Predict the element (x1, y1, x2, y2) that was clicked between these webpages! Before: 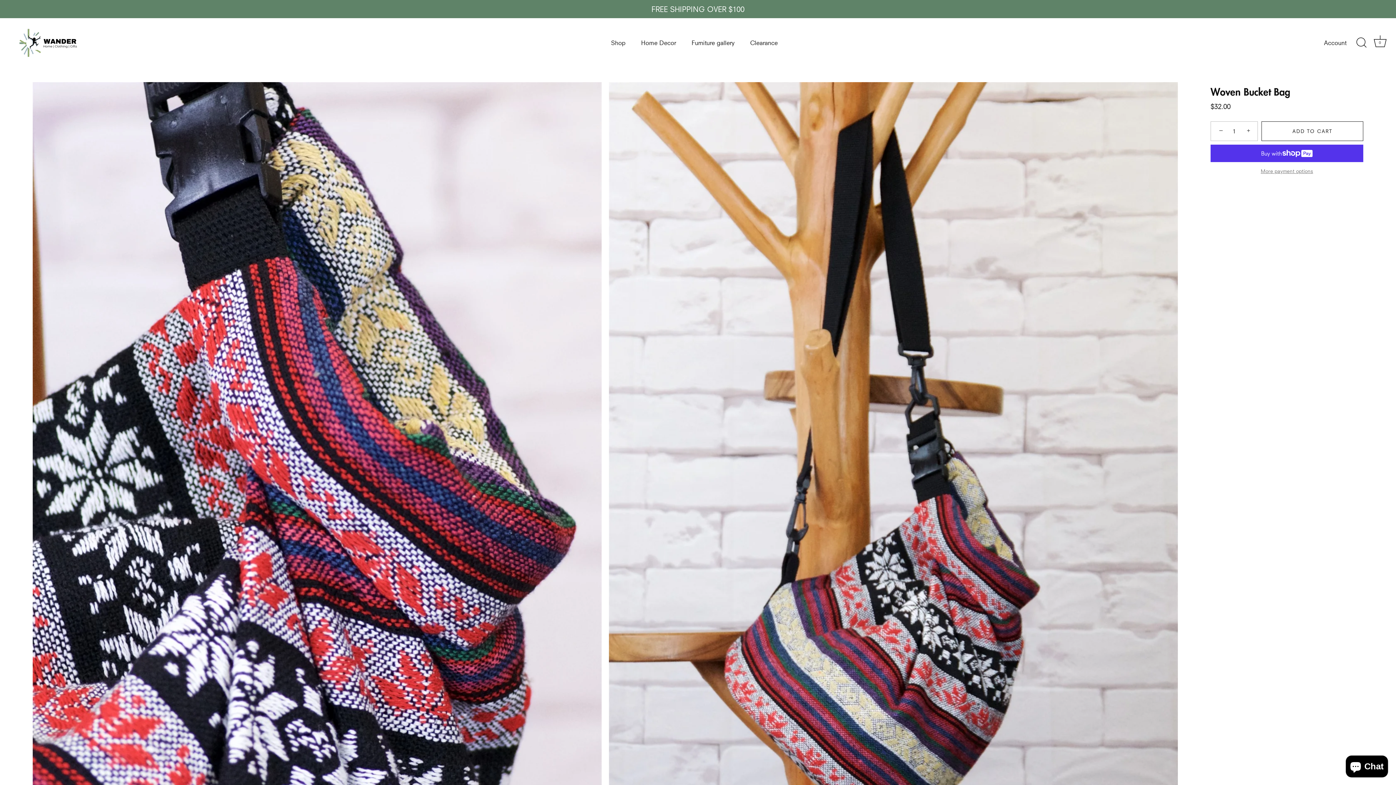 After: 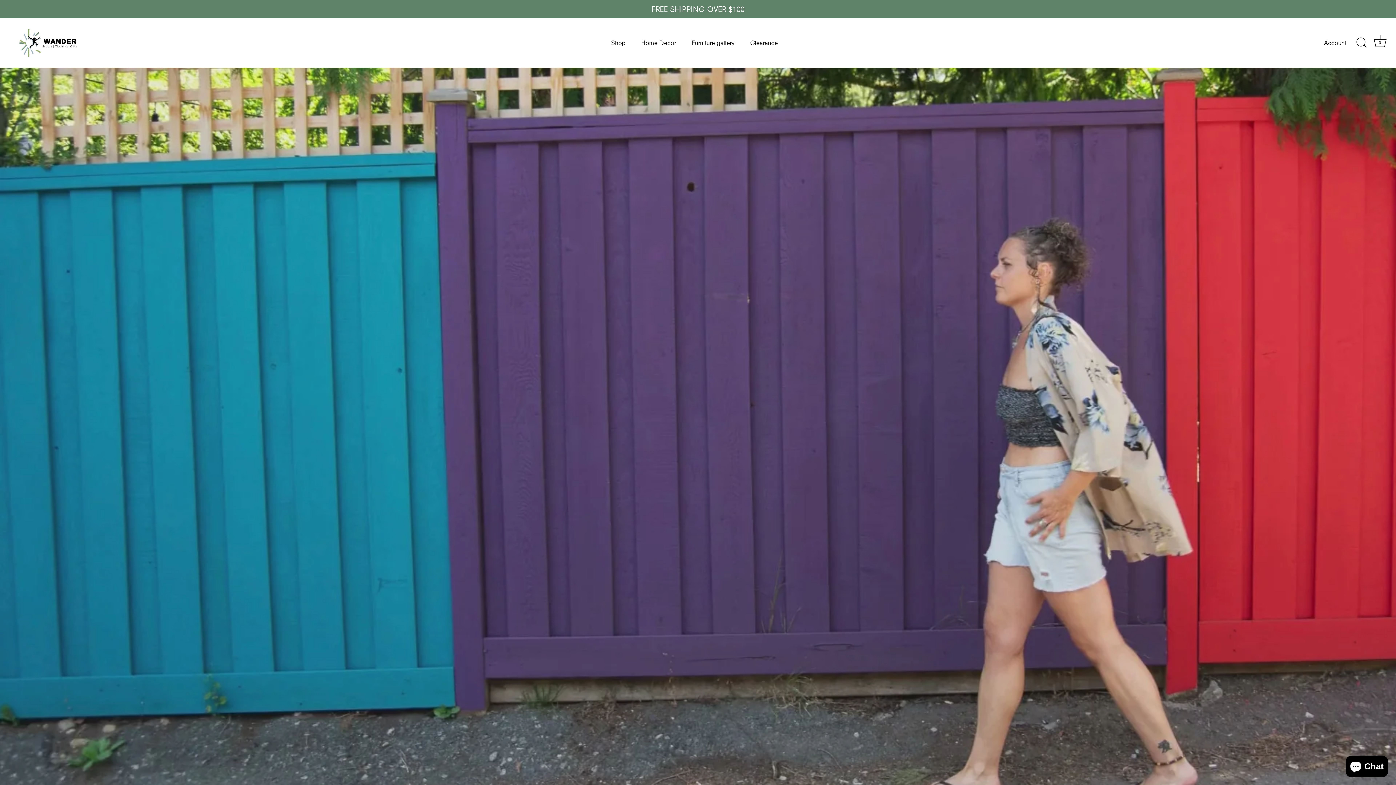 Action: bbox: (7, 25, 98, 60)